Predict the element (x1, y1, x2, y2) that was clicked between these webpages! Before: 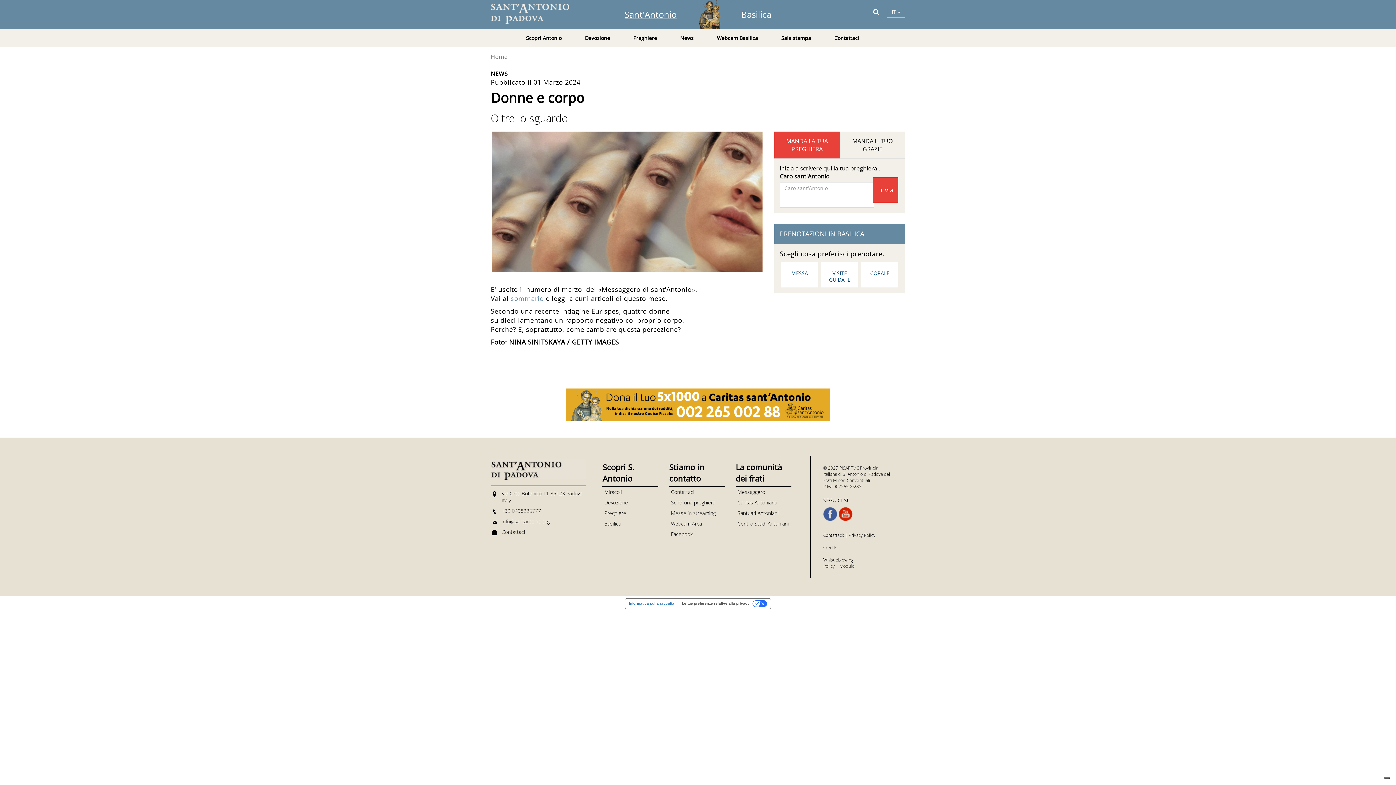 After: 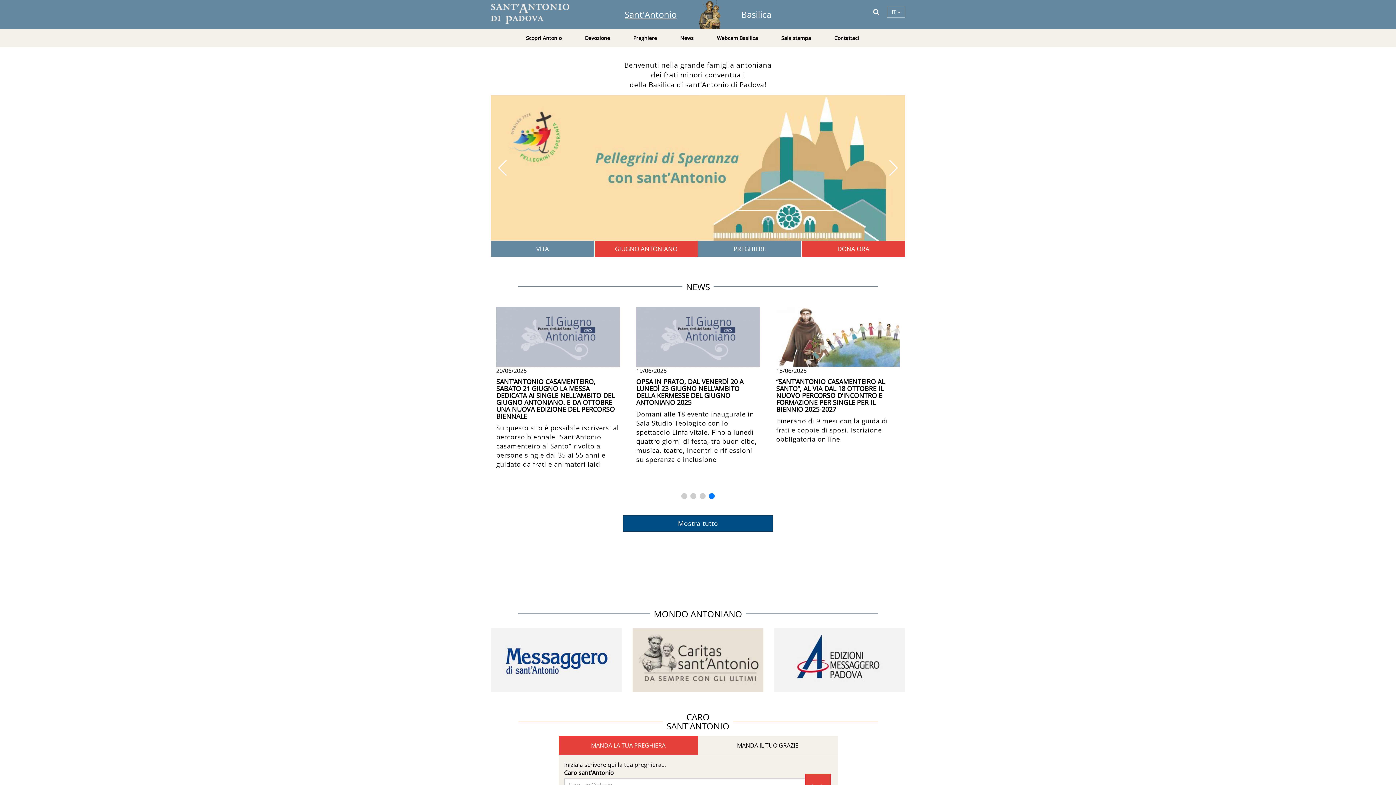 Action: label: Stiamo in contatto bbox: (669, 459, 725, 487)